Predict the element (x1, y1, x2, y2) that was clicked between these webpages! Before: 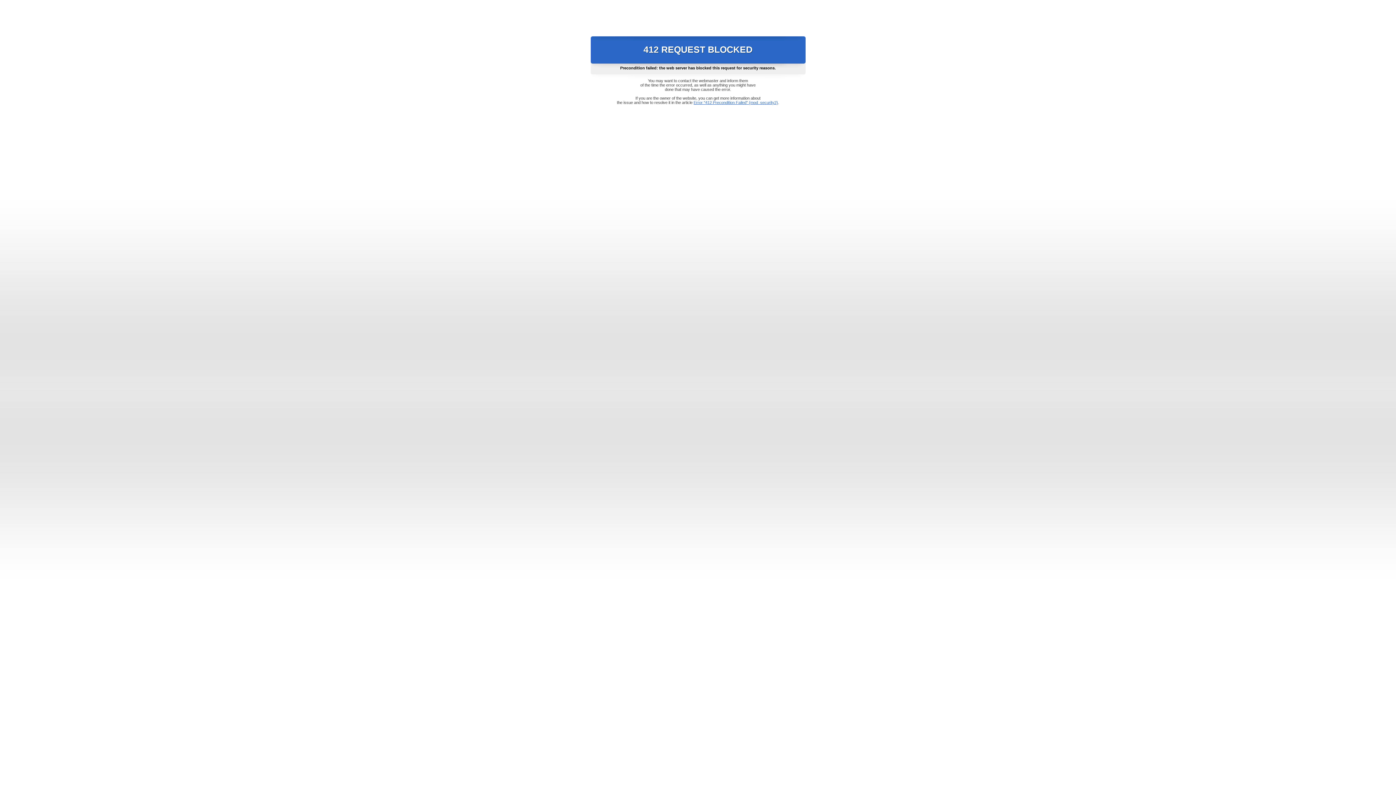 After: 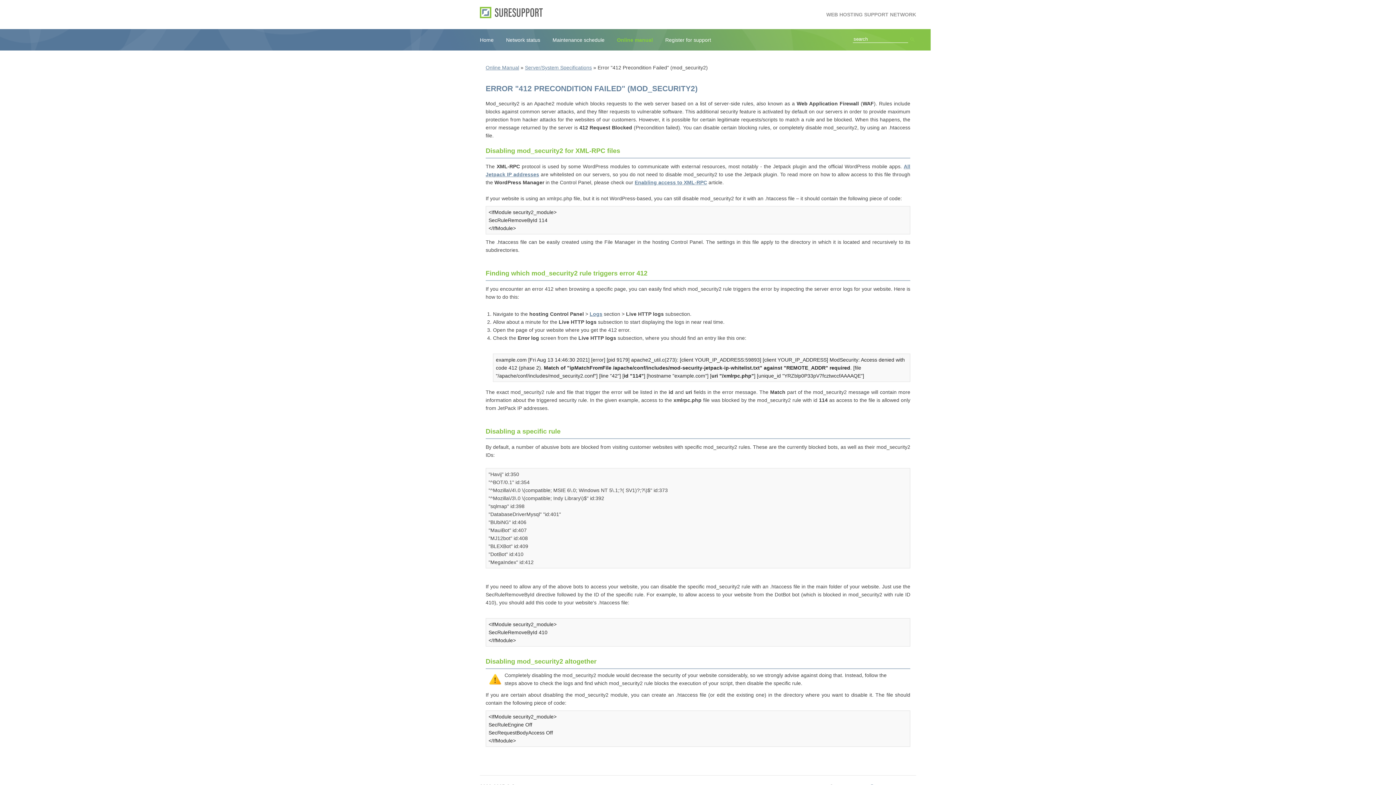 Action: label: Error "412 Precondition Failed" (mod_security2) bbox: (693, 100, 778, 104)